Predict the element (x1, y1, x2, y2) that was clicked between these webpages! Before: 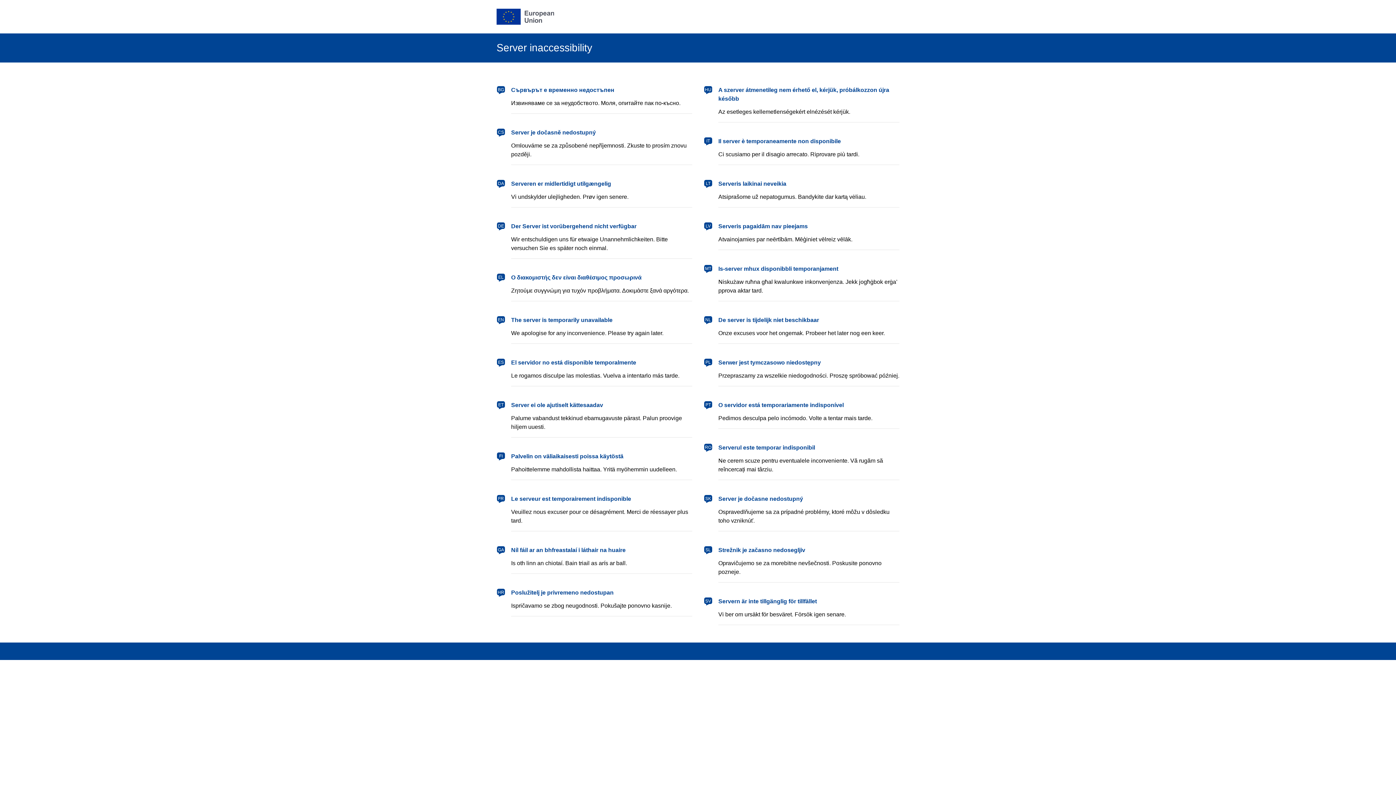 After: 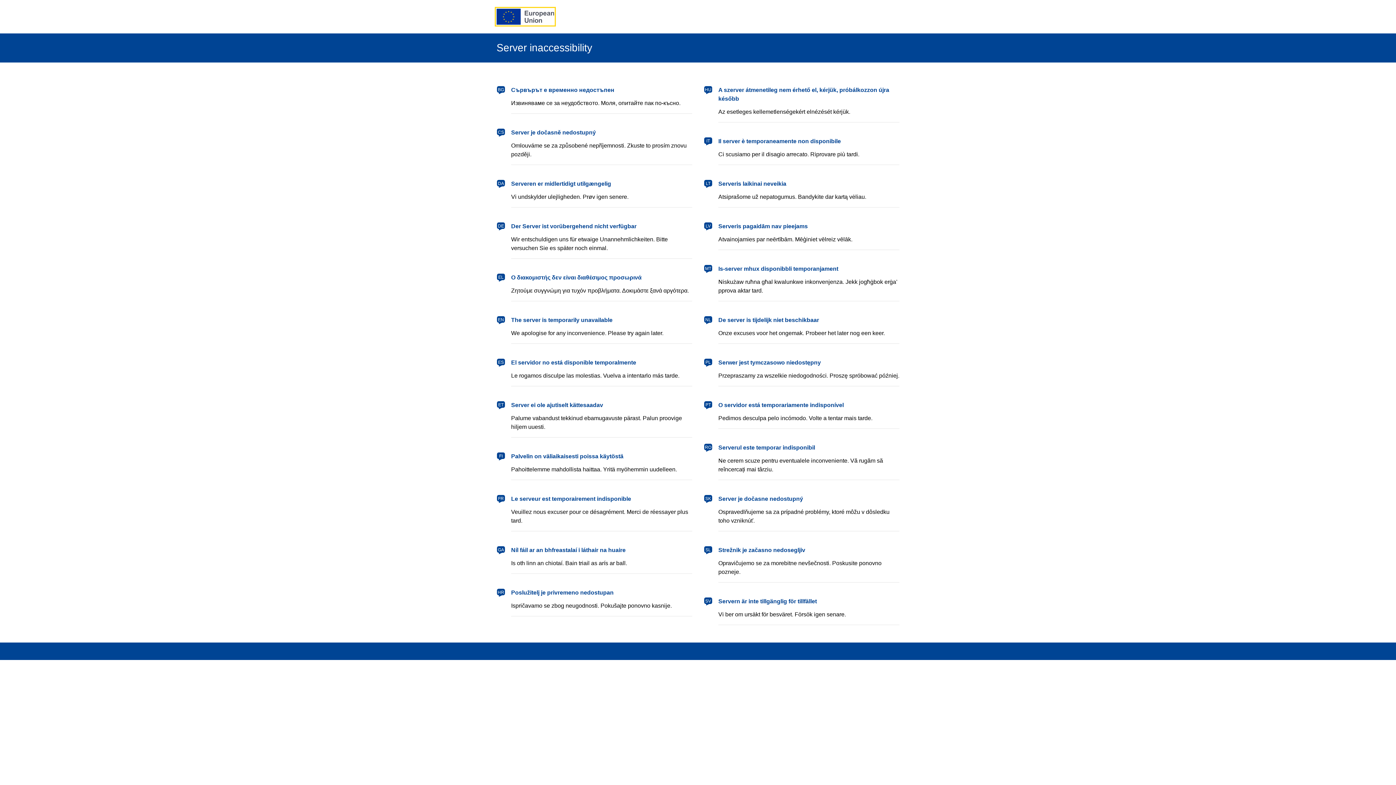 Action: label: European Union bbox: (496, 8, 554, 24)